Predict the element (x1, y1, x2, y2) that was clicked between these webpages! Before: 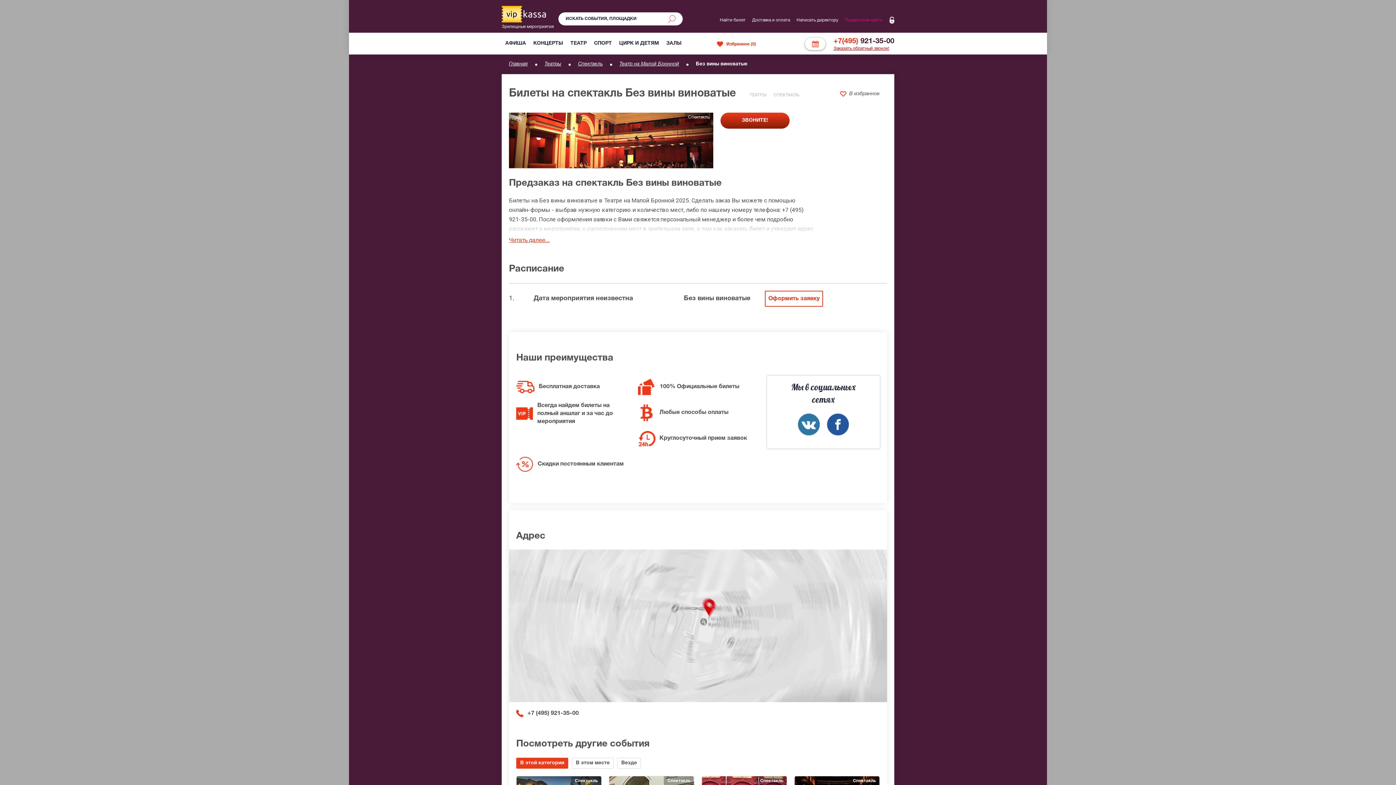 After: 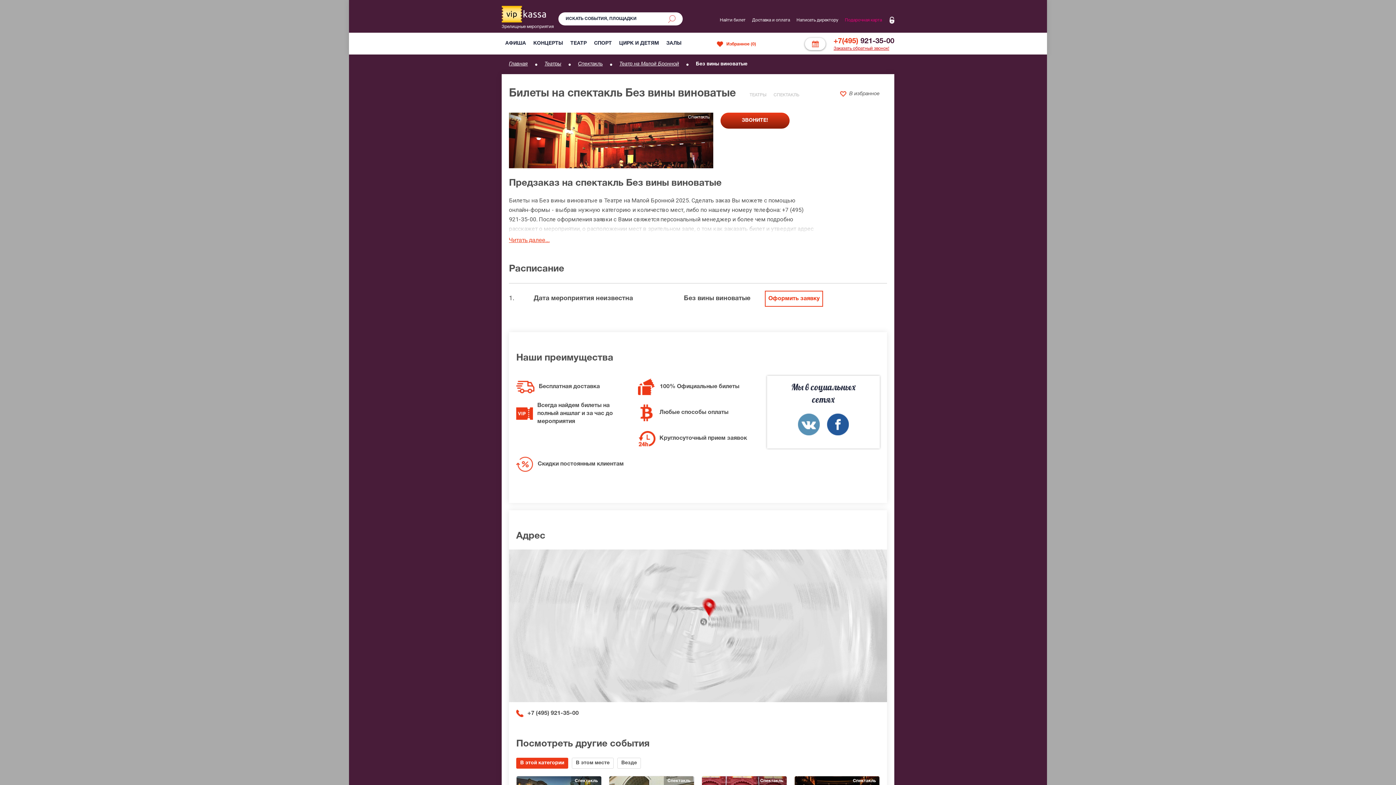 Action: label: Вконтакте bbox: (798, 413, 820, 435)